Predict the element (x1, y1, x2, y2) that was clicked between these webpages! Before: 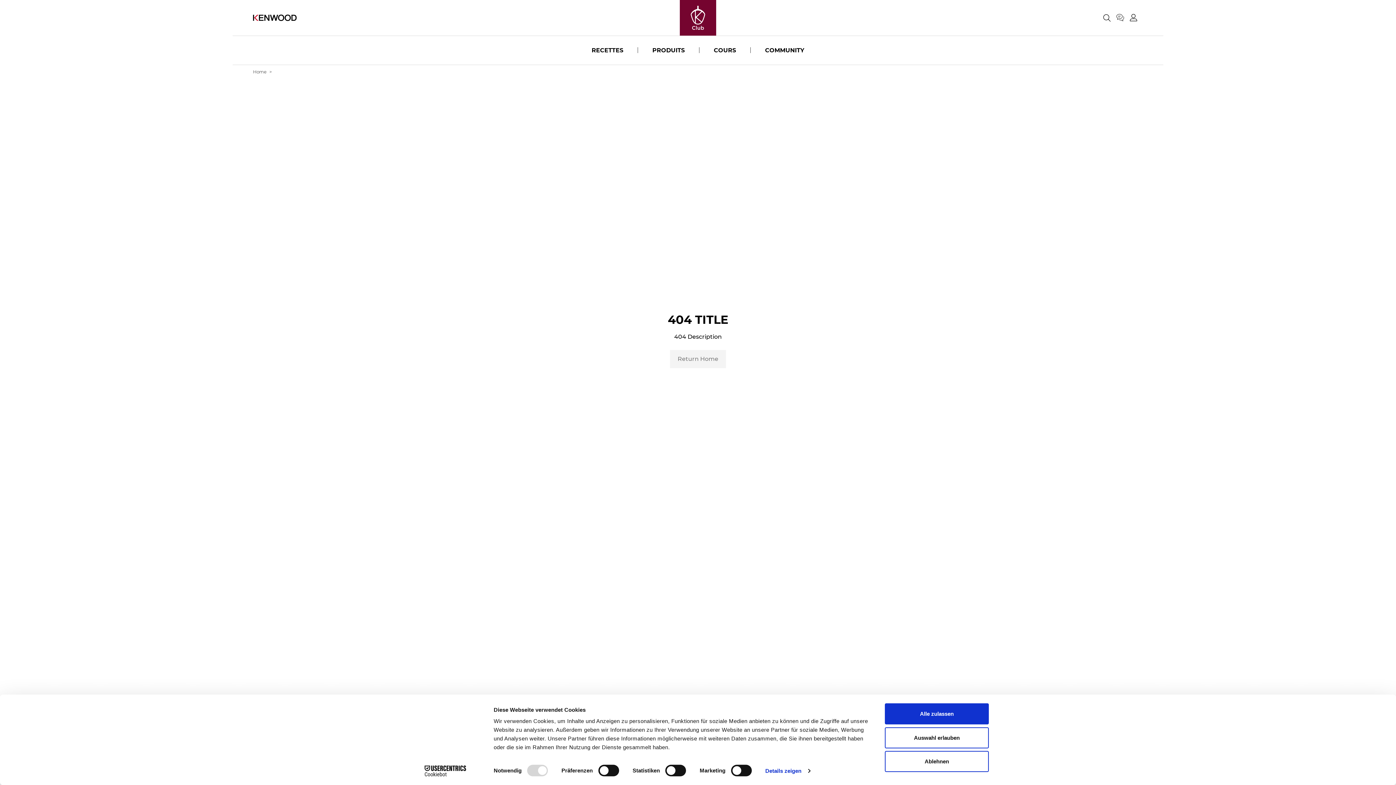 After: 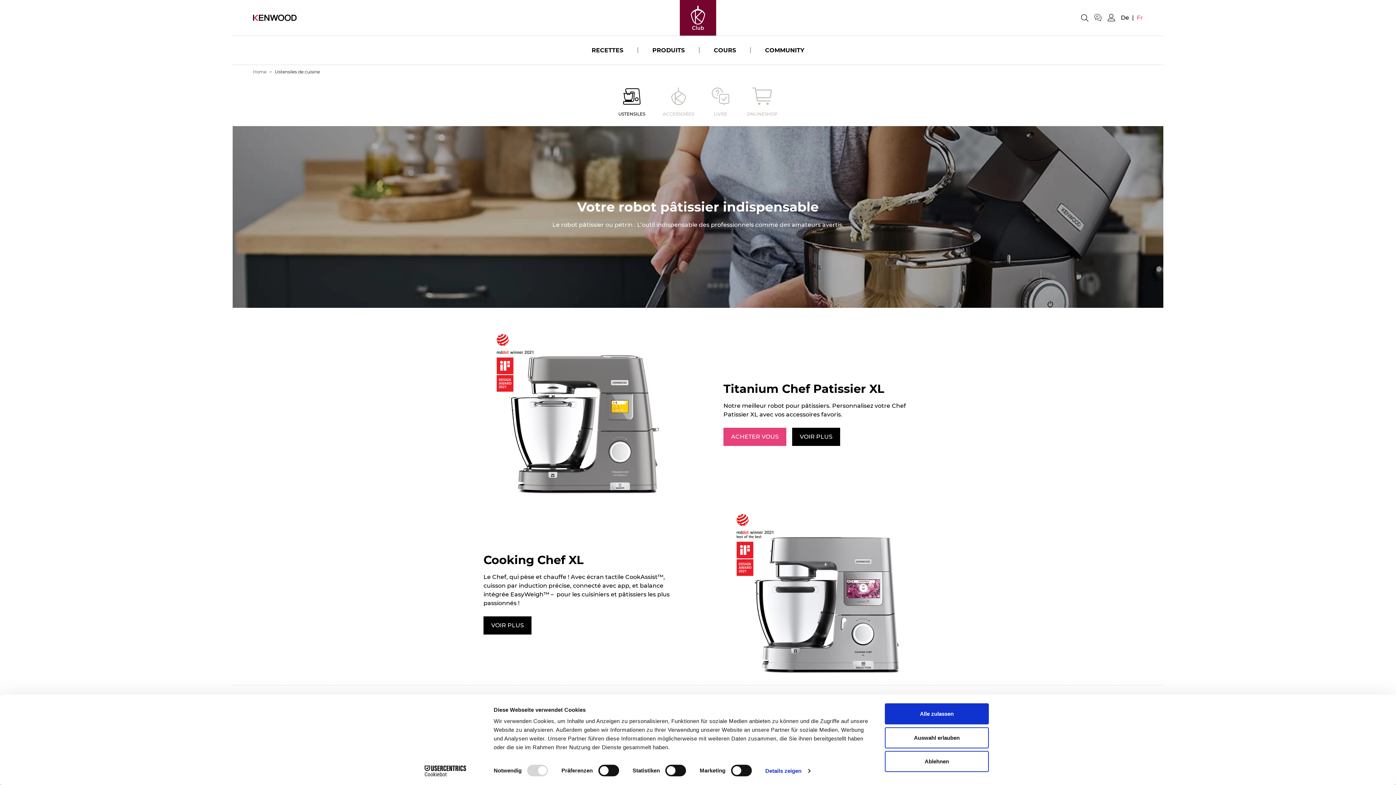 Action: bbox: (643, 36, 693, 64) label: PRODUITS